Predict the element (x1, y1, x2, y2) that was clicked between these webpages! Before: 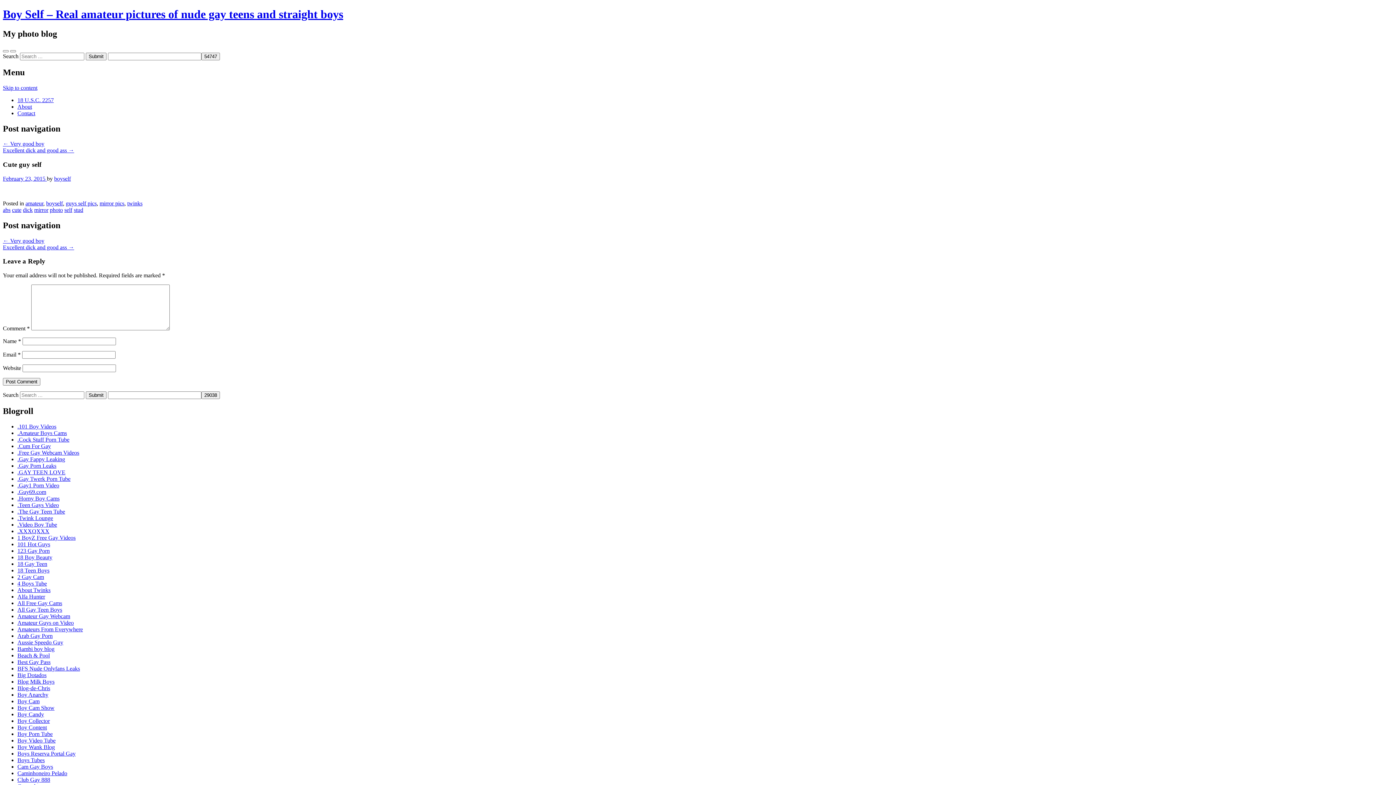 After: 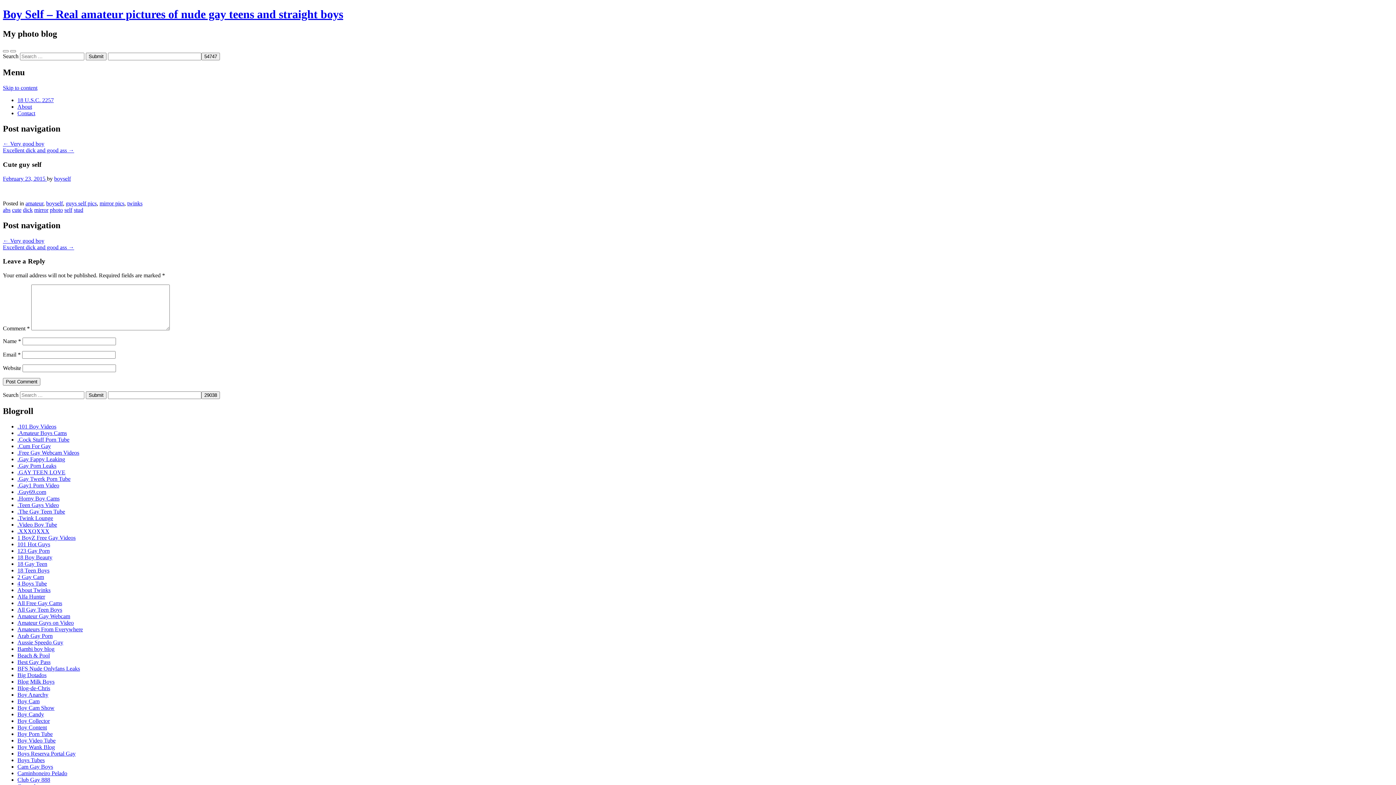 Action: bbox: (17, 593, 45, 599) label: Alfa Hunter